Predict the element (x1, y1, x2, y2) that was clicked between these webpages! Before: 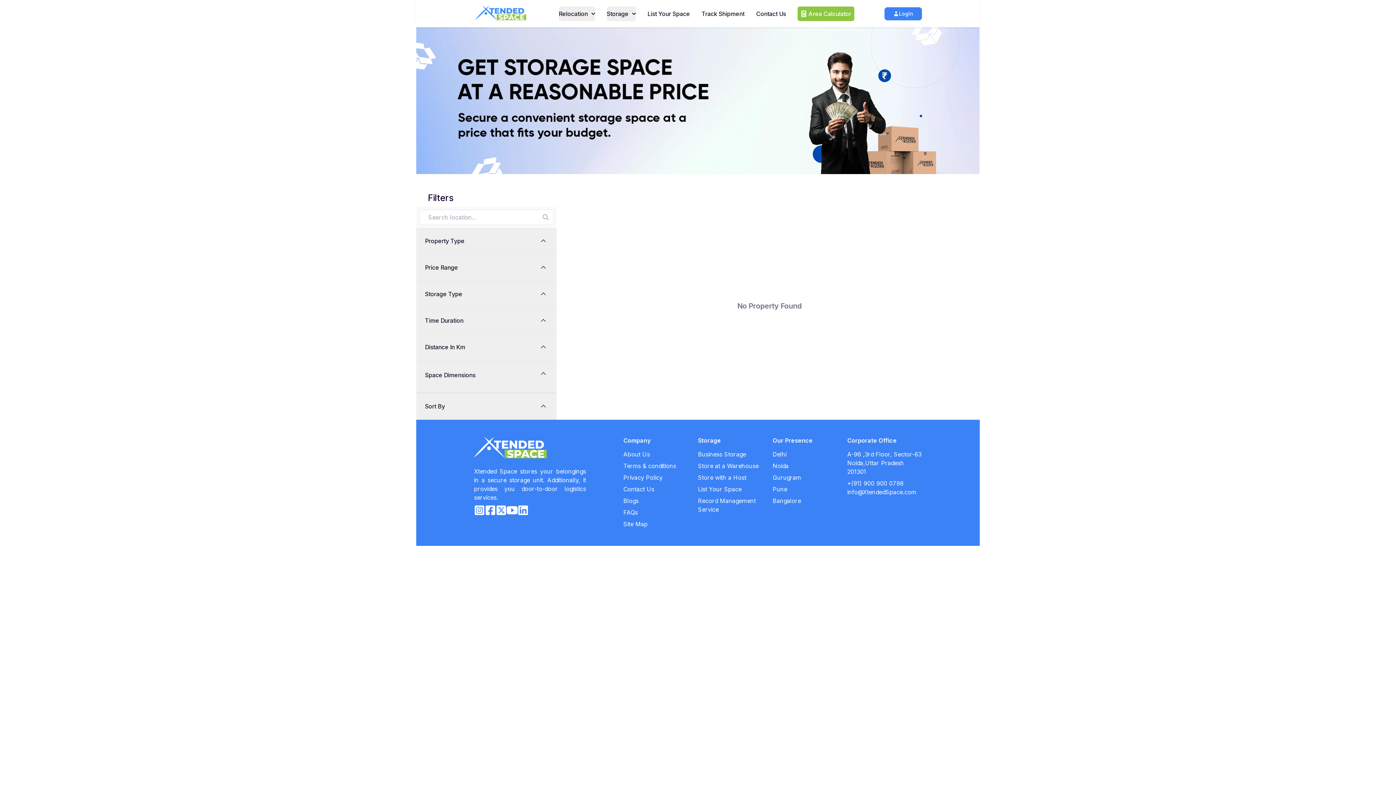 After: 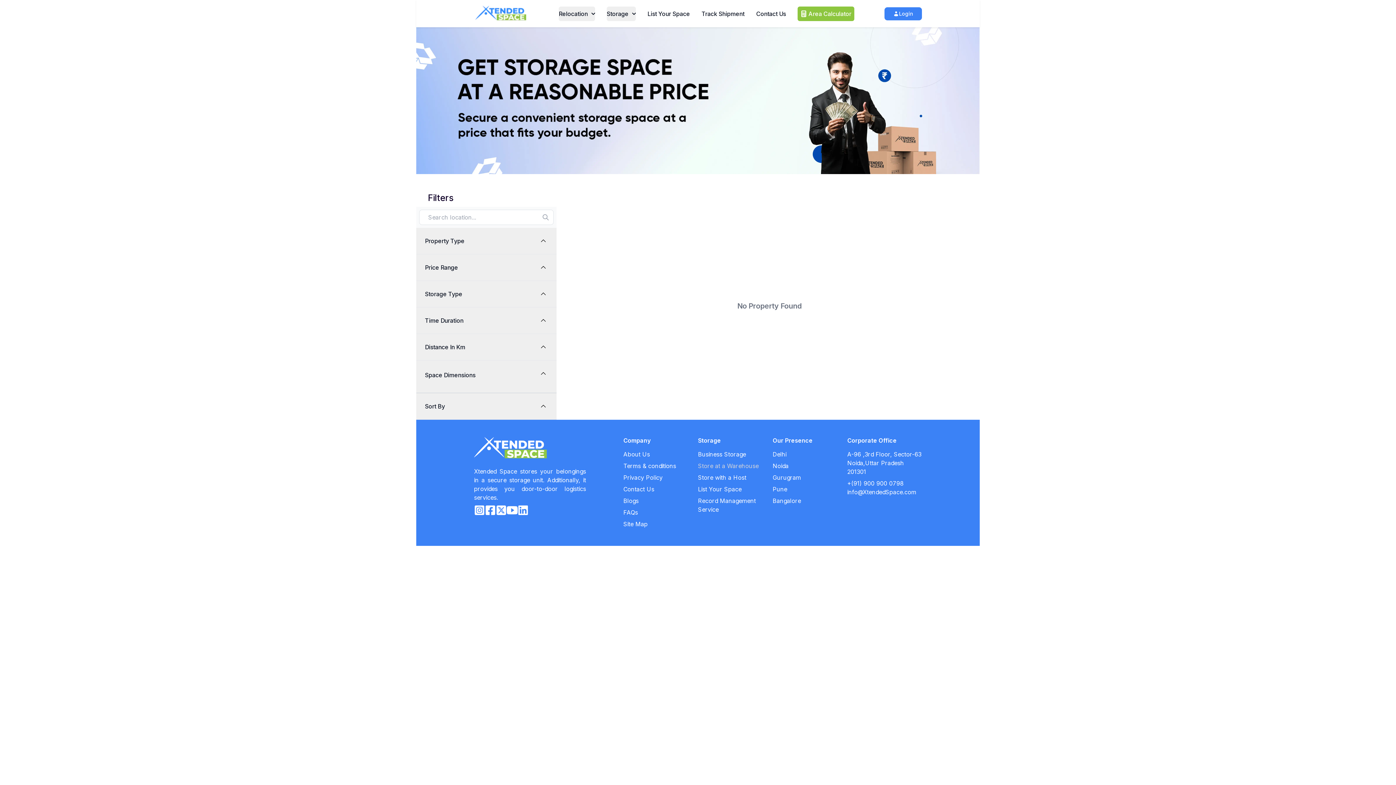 Action: bbox: (698, 462, 758, 469) label: Store at a Warehouse